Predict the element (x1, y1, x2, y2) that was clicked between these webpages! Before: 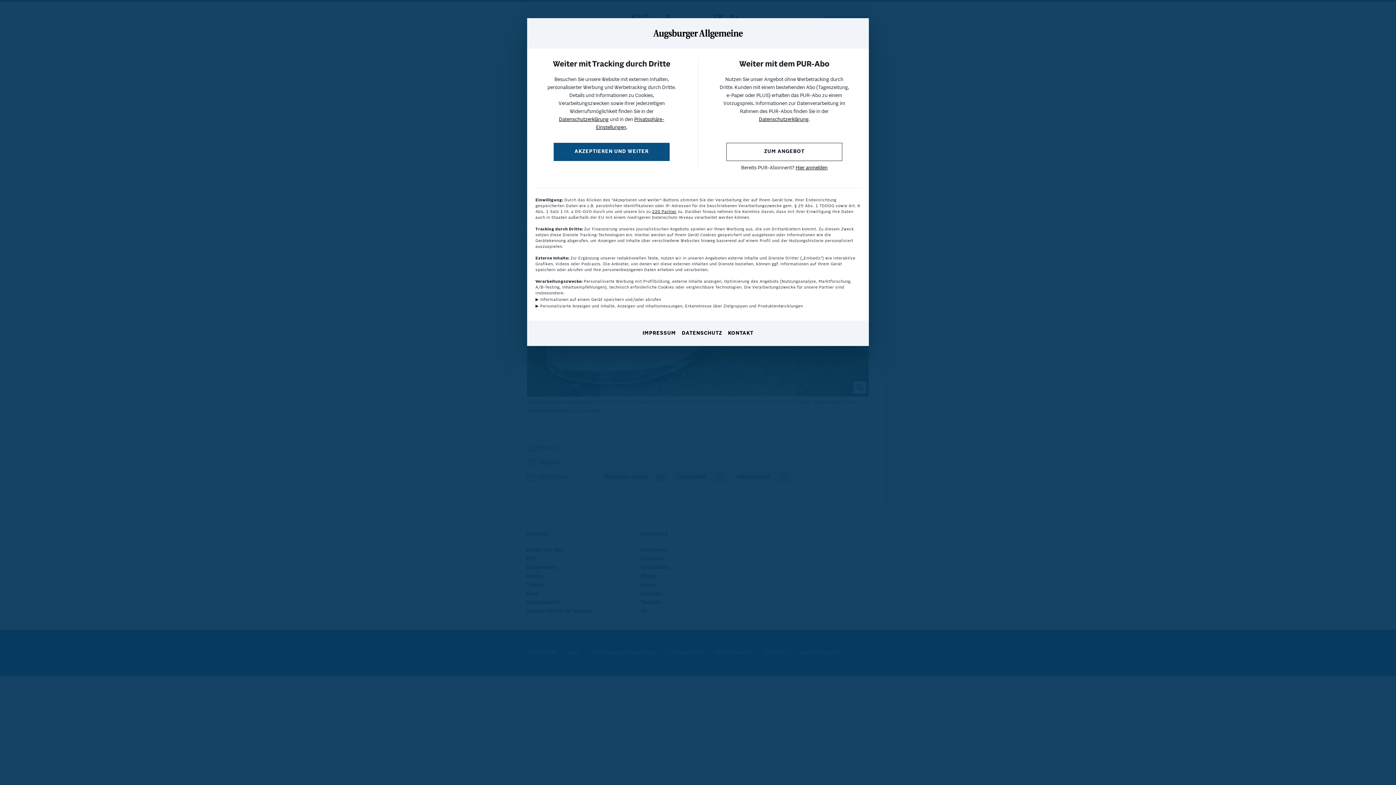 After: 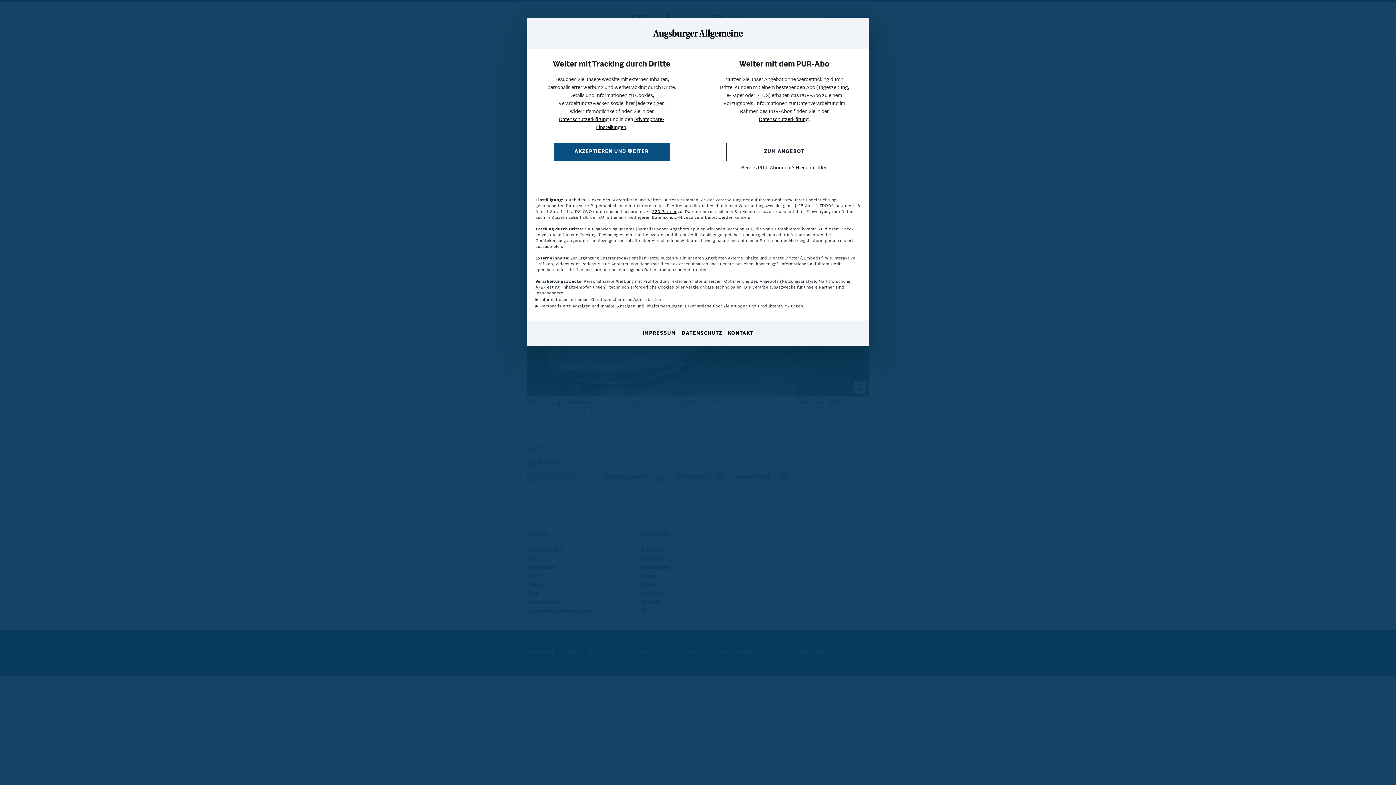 Action: label: Datenschutzerklärung bbox: (759, 117, 808, 122)